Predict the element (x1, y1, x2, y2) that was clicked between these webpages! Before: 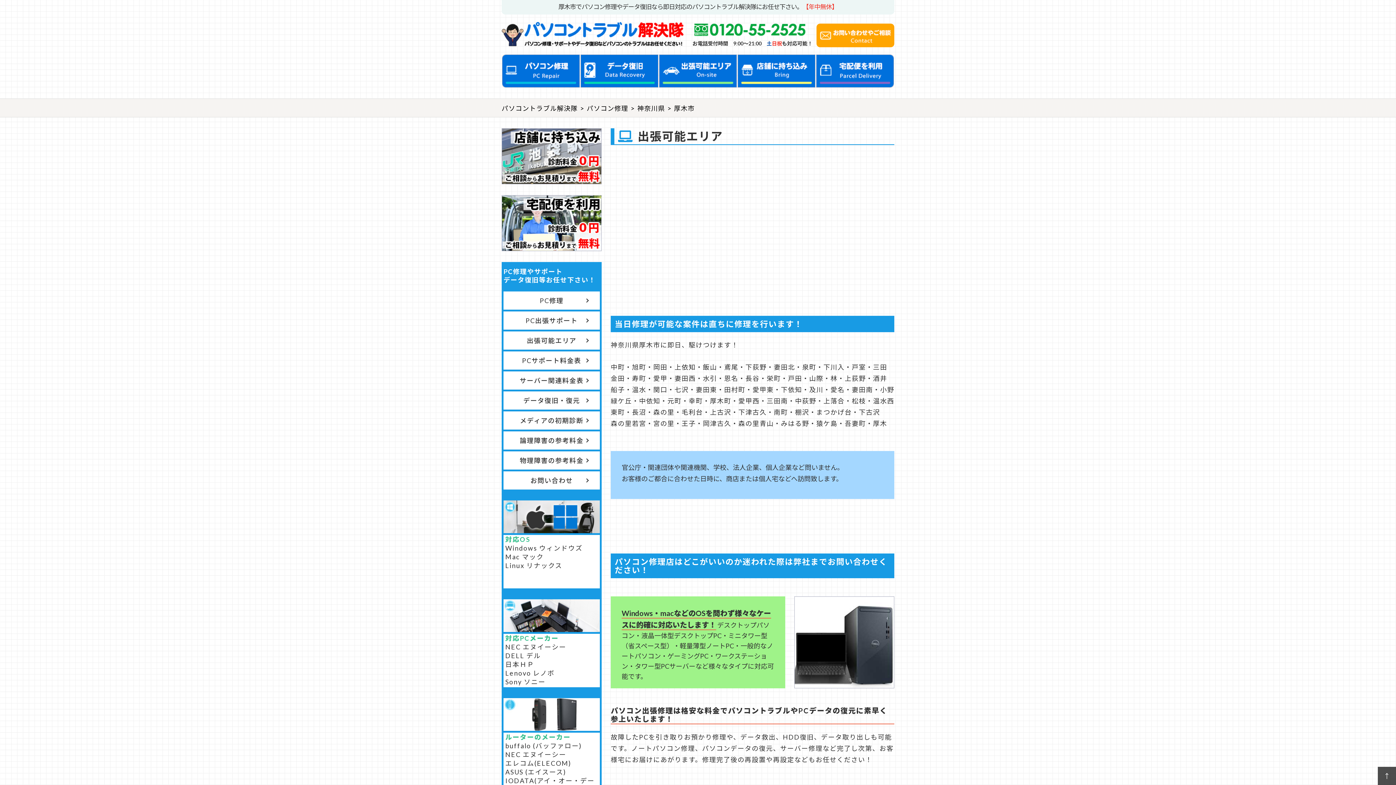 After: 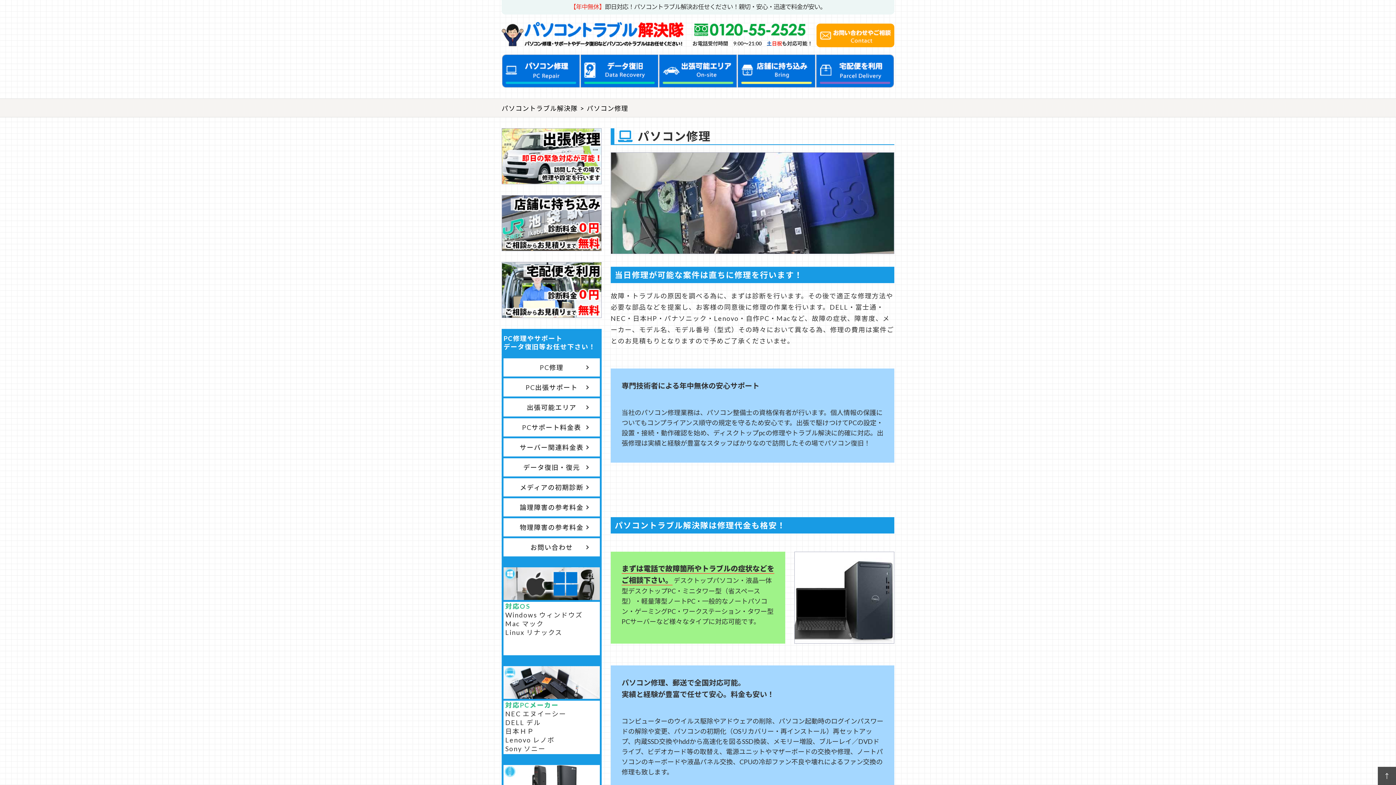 Action: label: パソコン修理  bbox: (586, 104, 629, 112)